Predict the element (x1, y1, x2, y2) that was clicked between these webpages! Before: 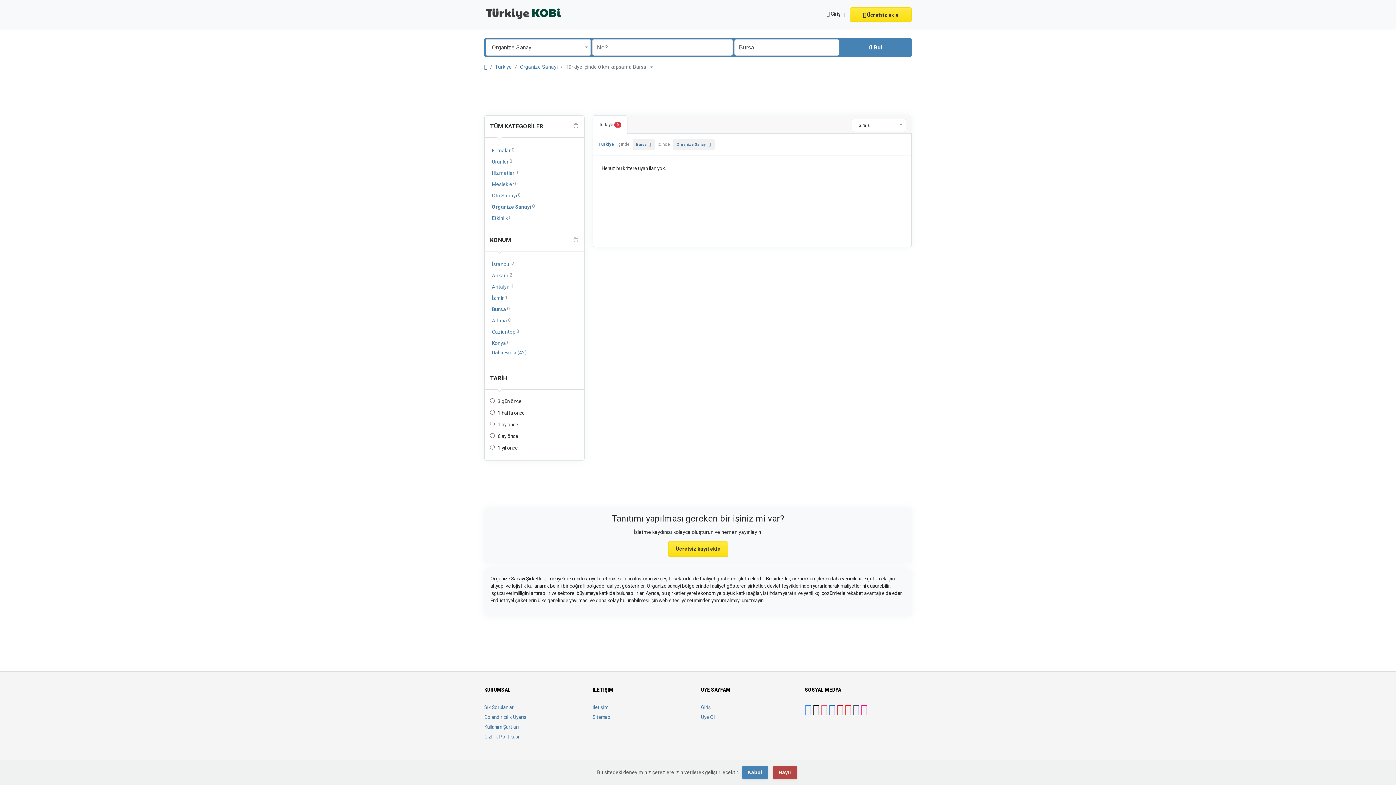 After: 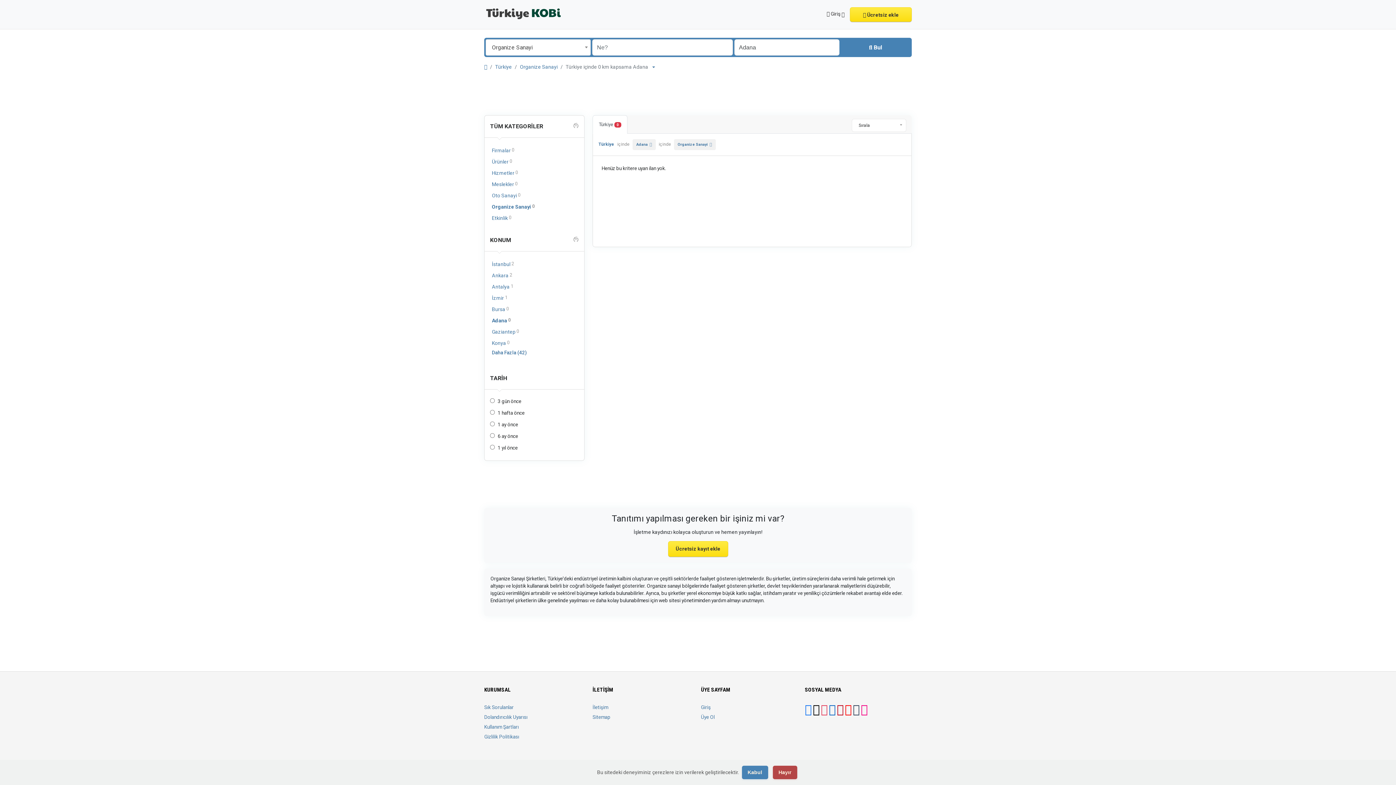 Action: label: Adana
 0 bbox: (490, 316, 578, 325)